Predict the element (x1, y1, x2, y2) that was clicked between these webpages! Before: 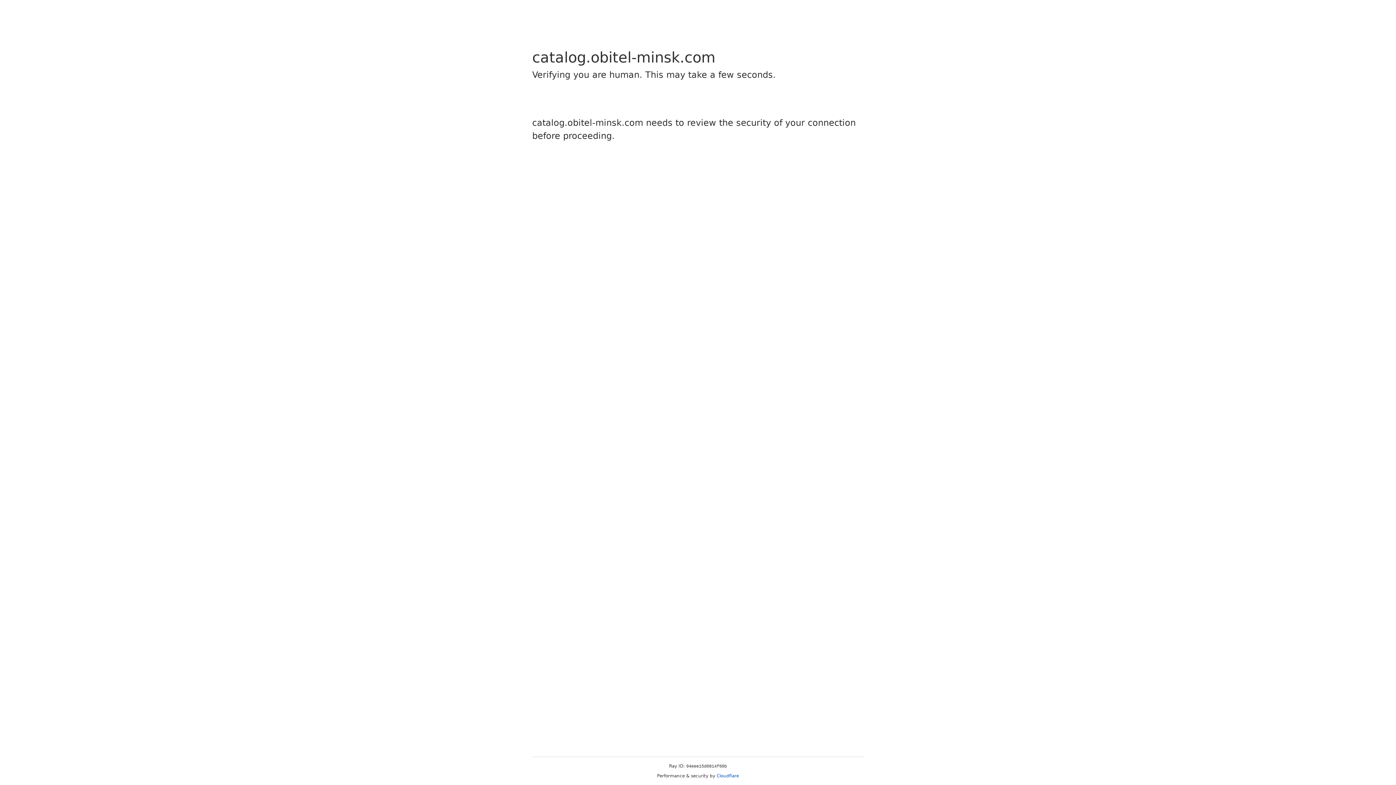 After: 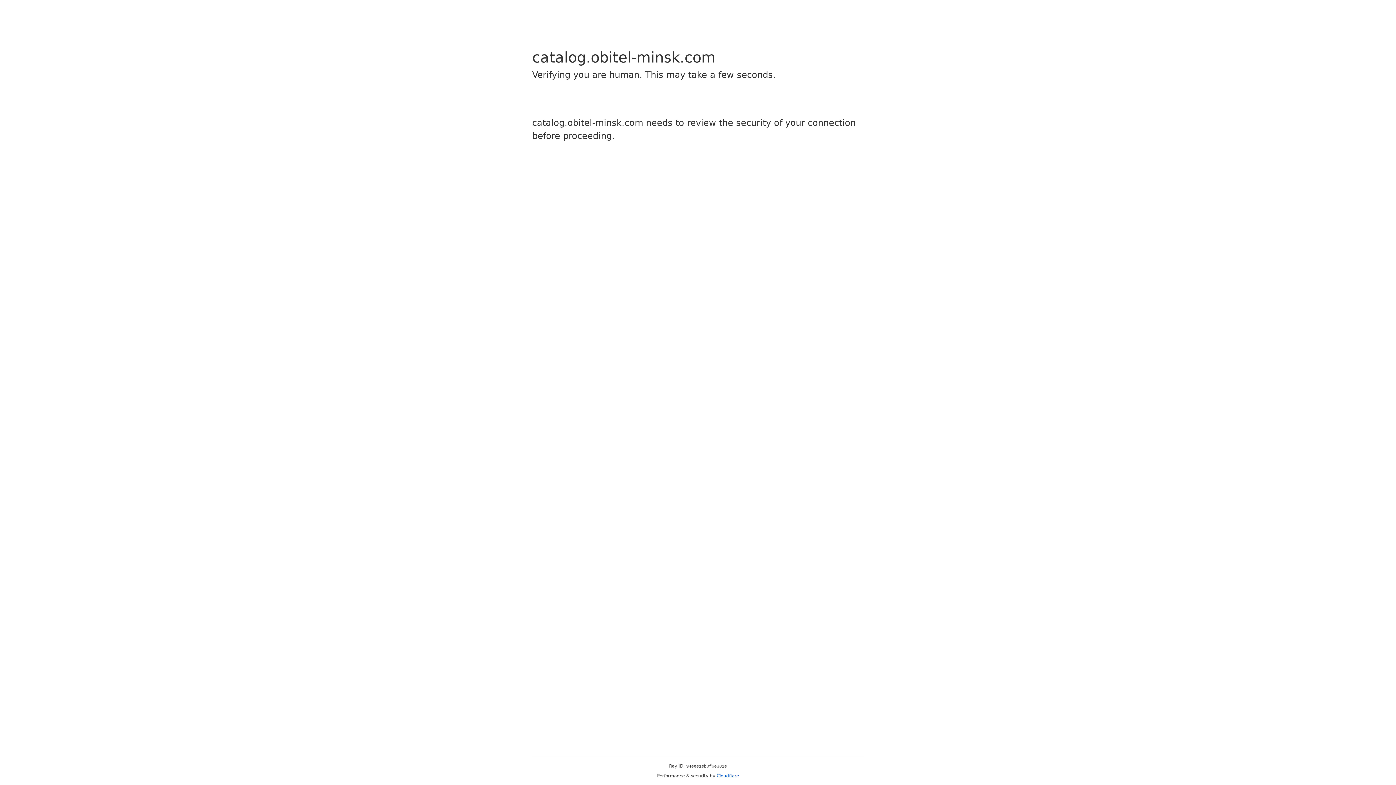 Action: label: Cloudflare bbox: (716, 773, 739, 778)